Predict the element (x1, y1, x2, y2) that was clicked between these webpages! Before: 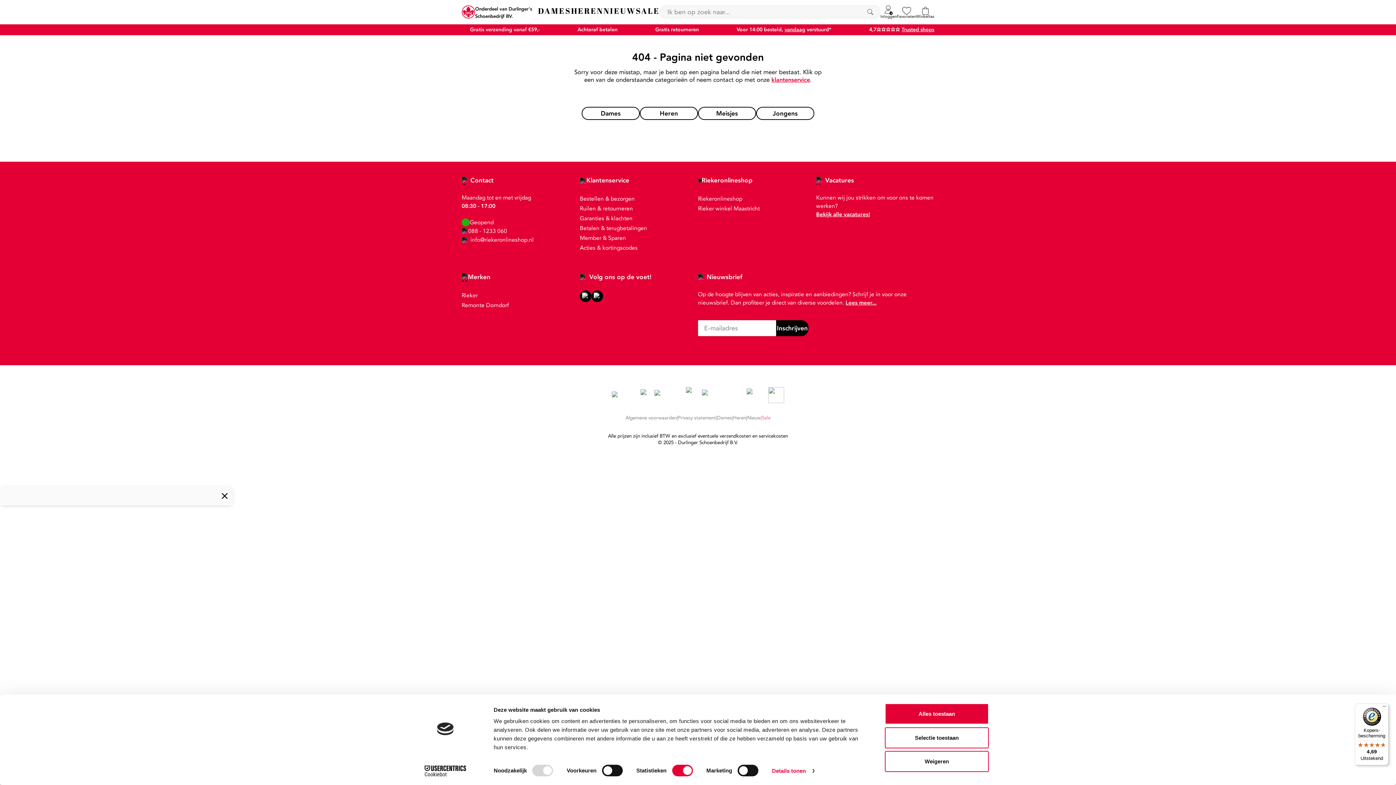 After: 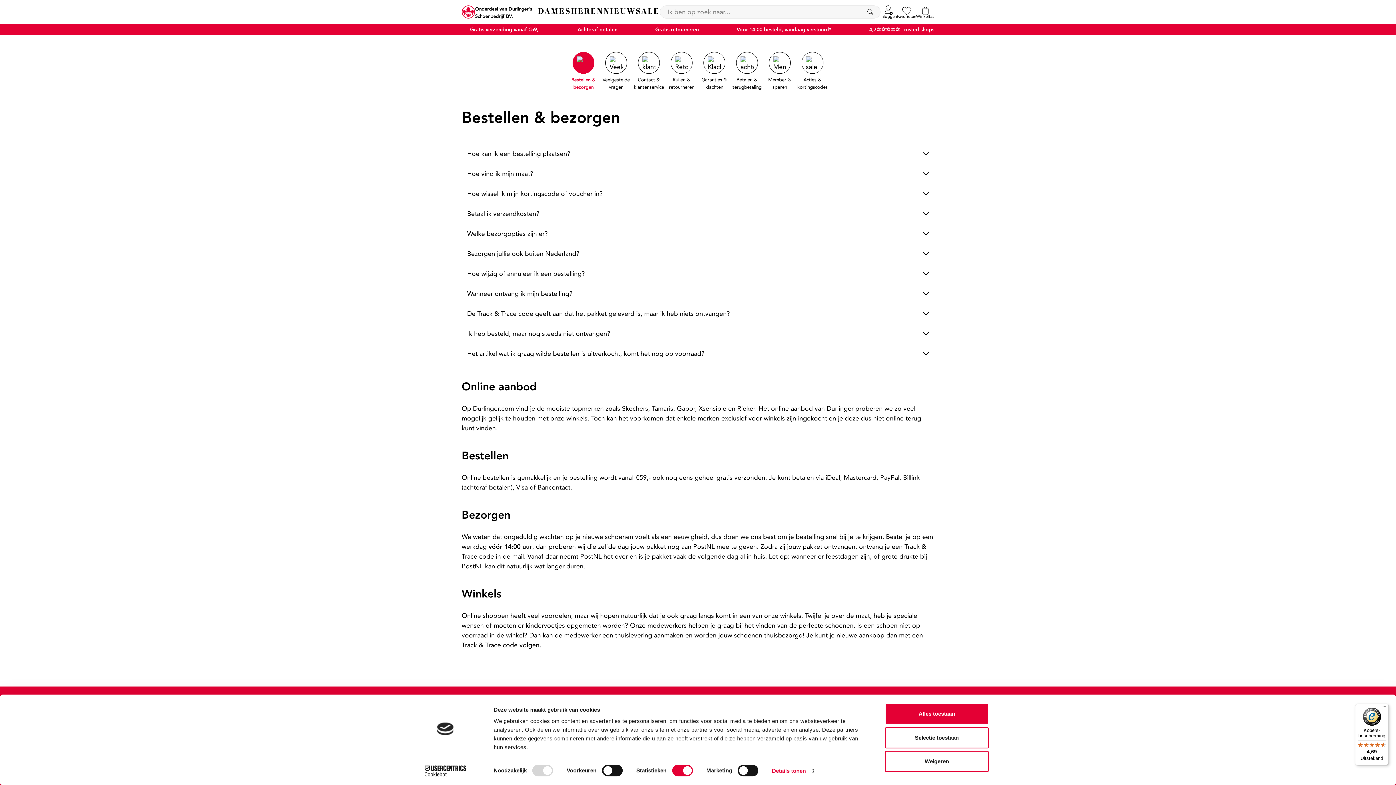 Action: bbox: (784, 26, 805, 32) label: vandaag